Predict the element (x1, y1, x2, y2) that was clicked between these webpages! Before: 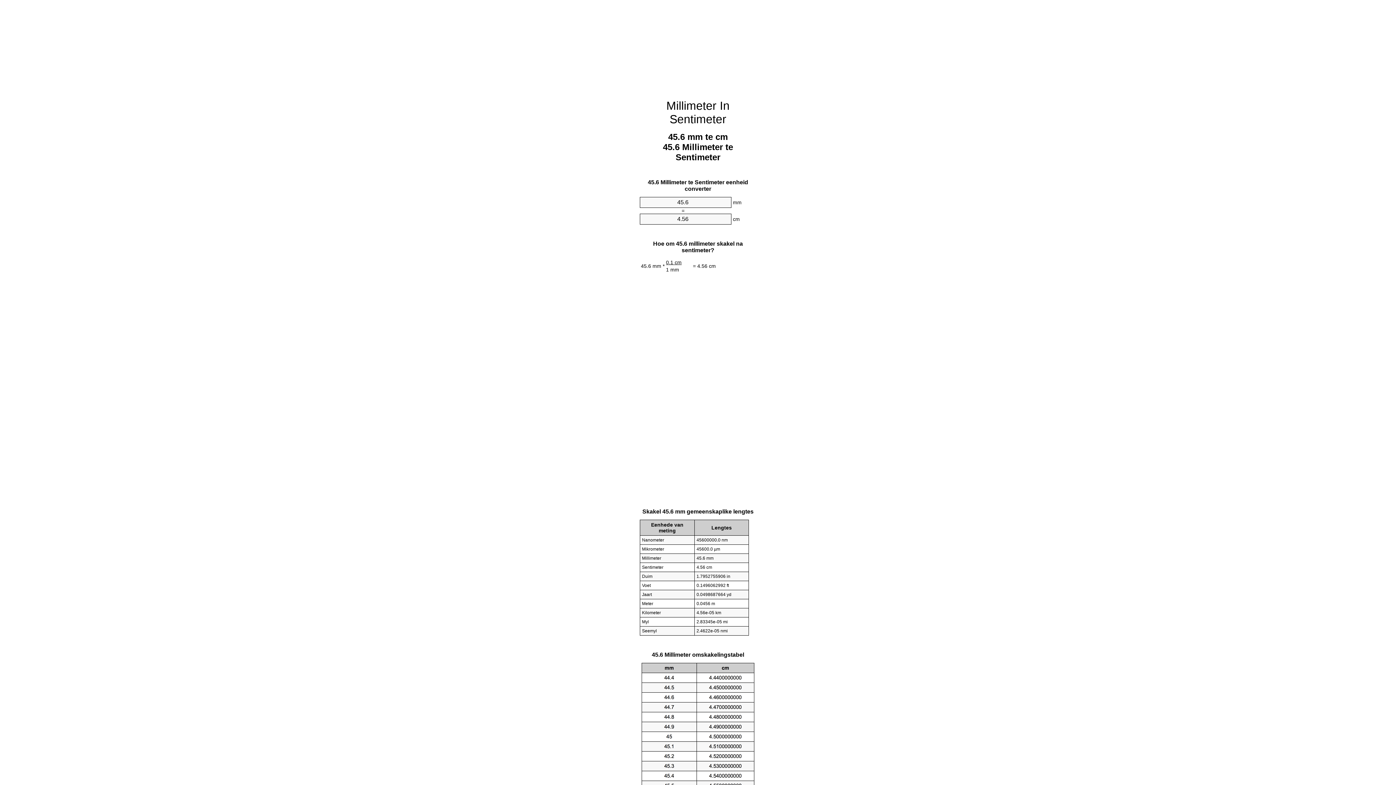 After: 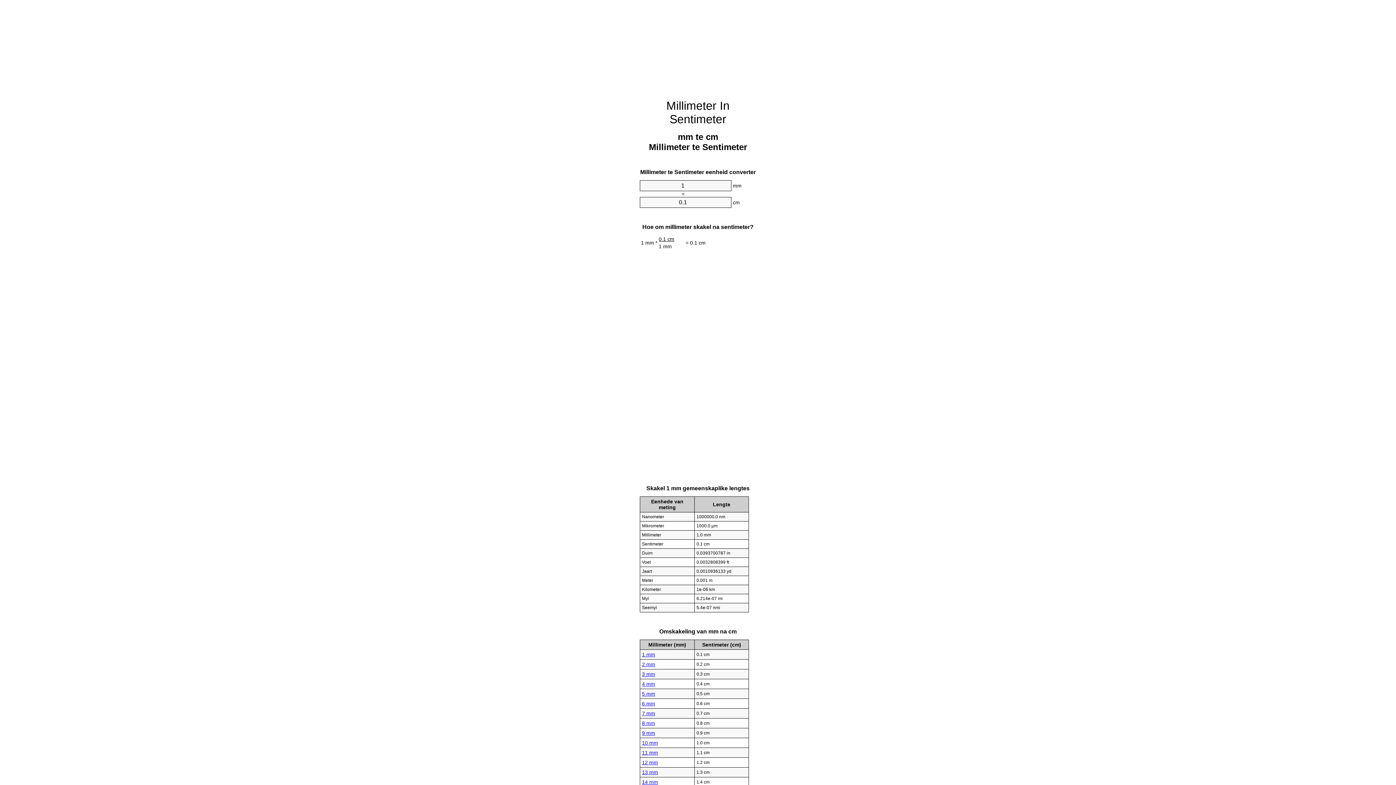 Action: bbox: (666, 99, 729, 125) label: Millimeter In Sentimeter